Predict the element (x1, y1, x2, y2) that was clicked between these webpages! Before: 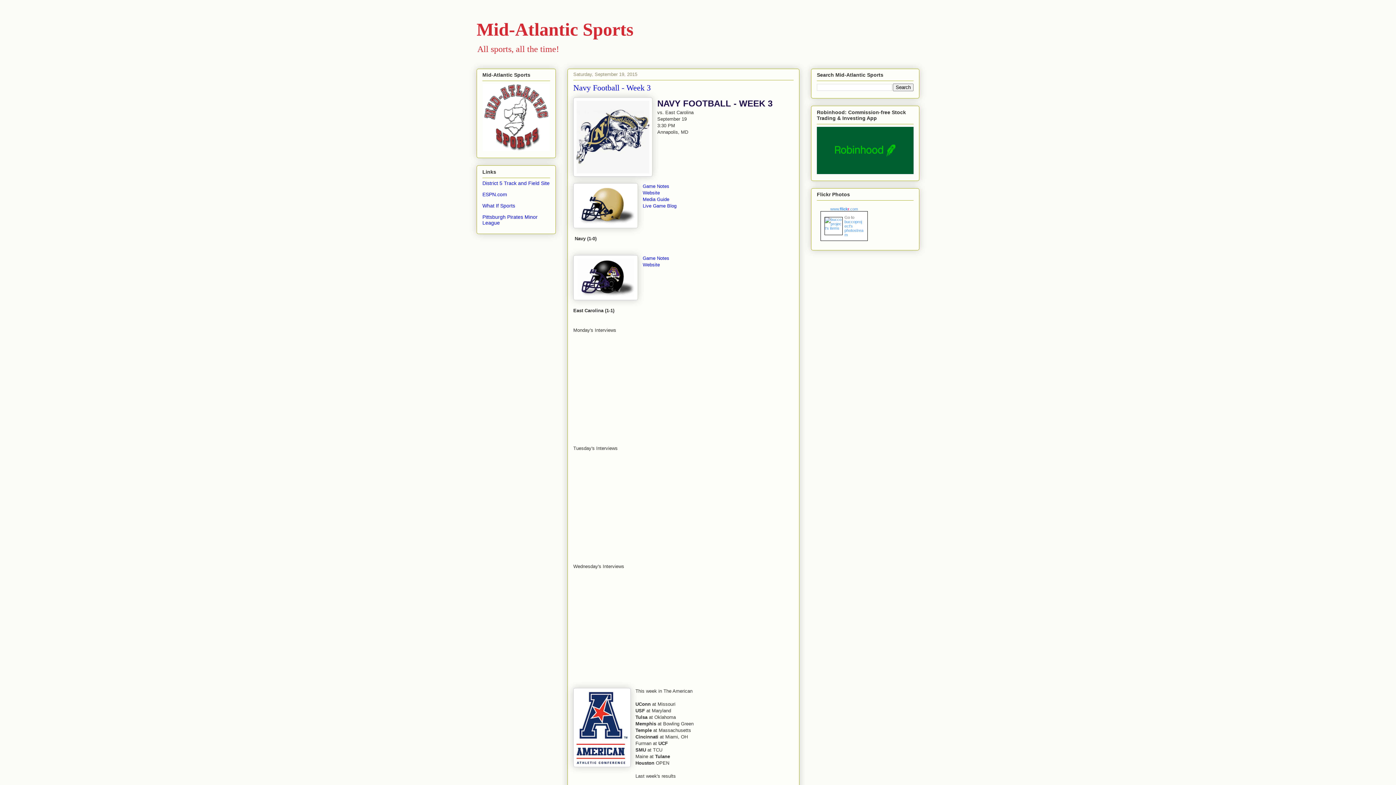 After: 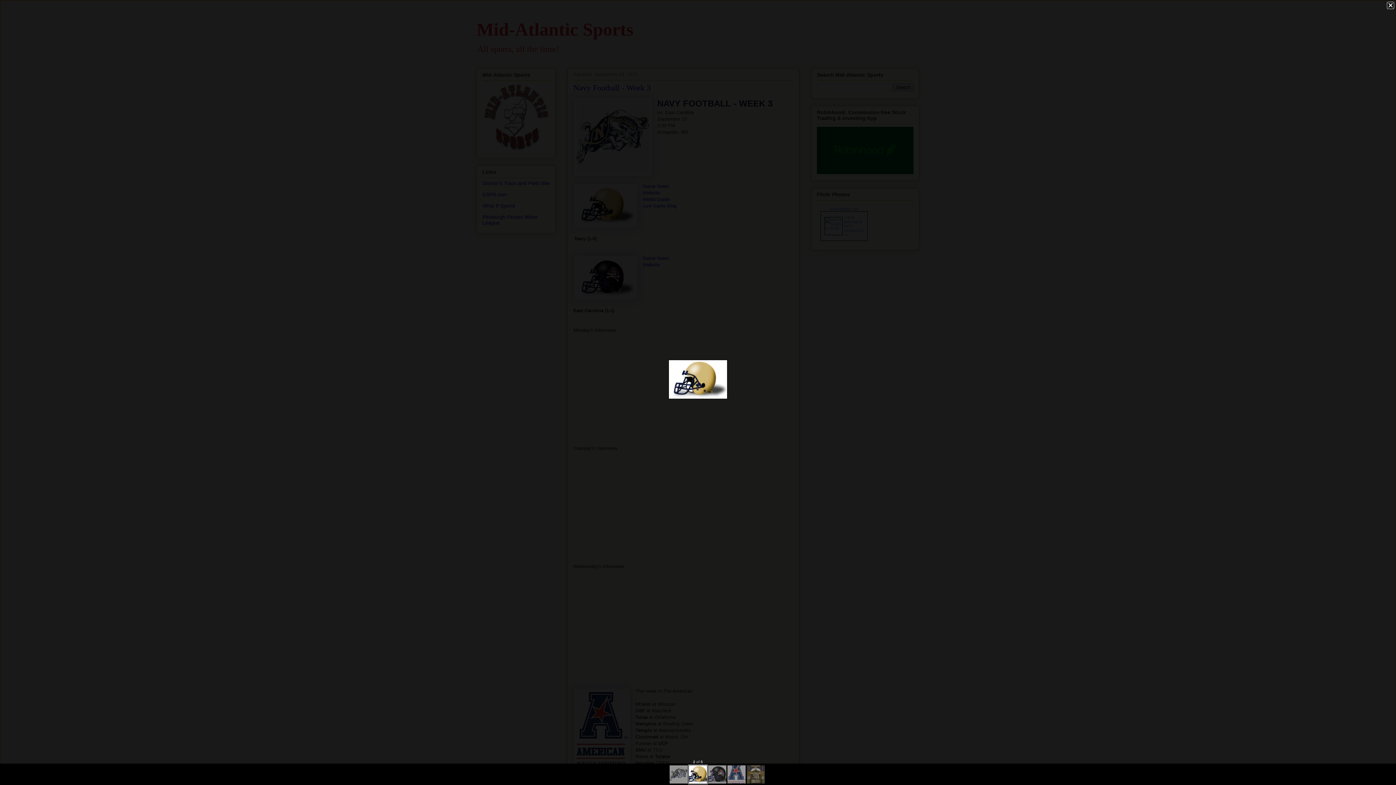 Action: bbox: (573, 183, 638, 230)